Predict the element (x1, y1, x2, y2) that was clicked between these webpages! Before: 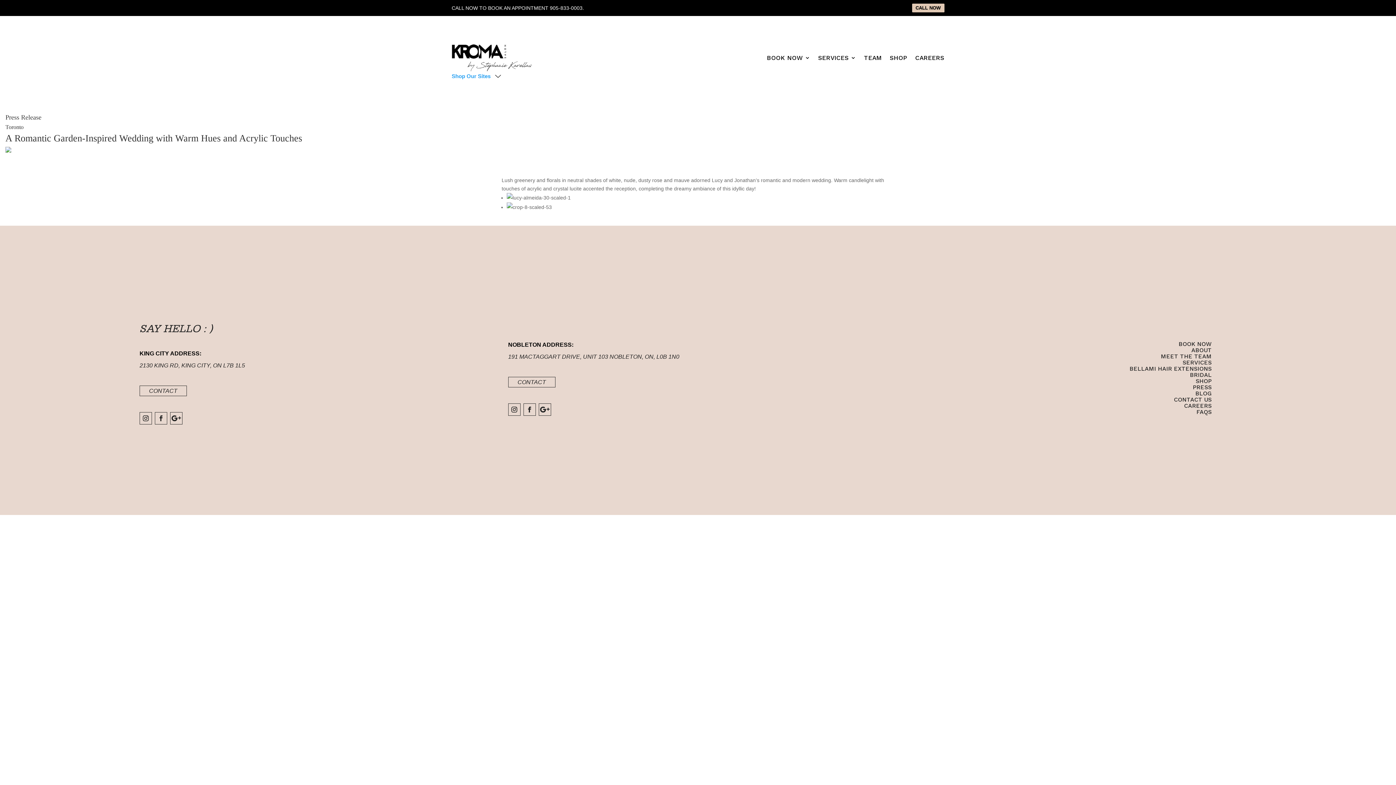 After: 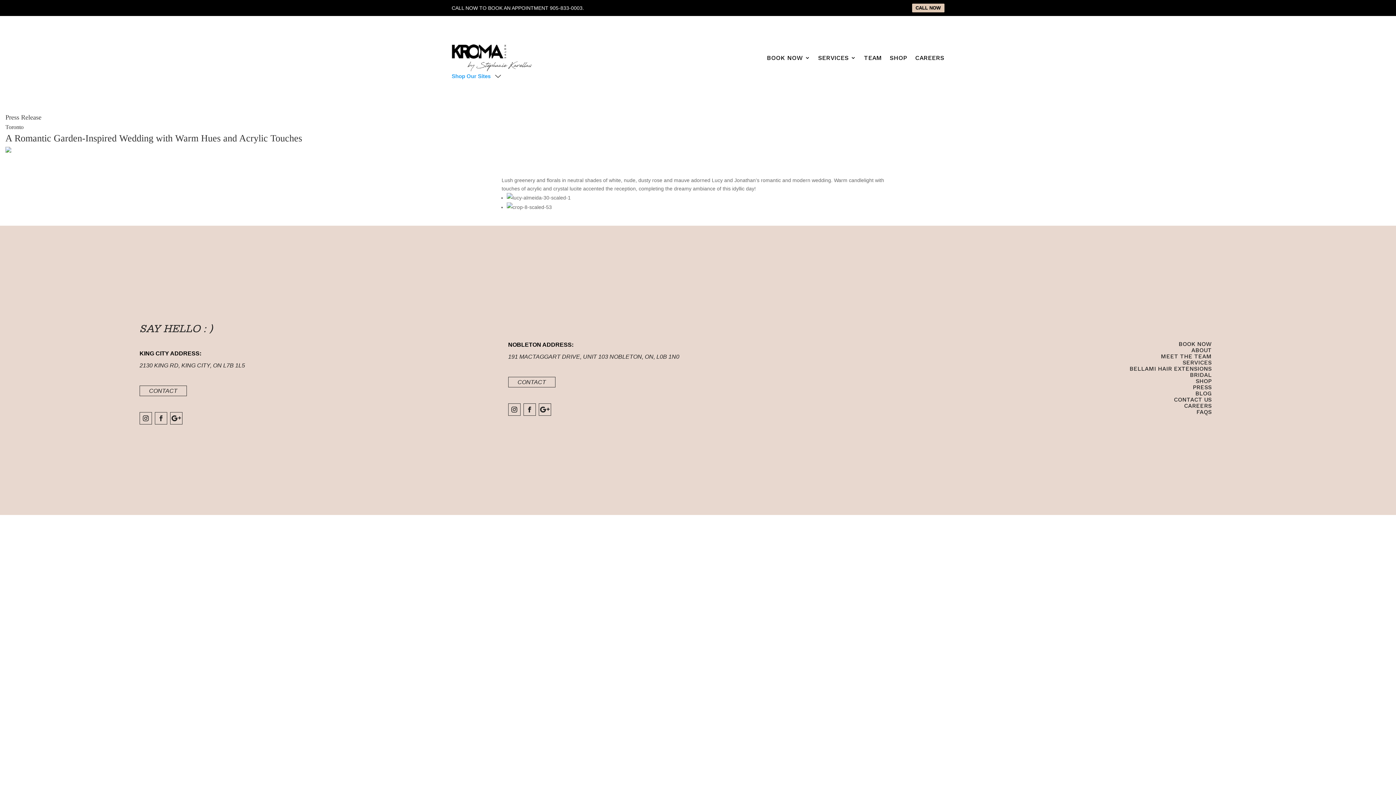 Action: label: CALL NOW bbox: (912, 3, 944, 12)